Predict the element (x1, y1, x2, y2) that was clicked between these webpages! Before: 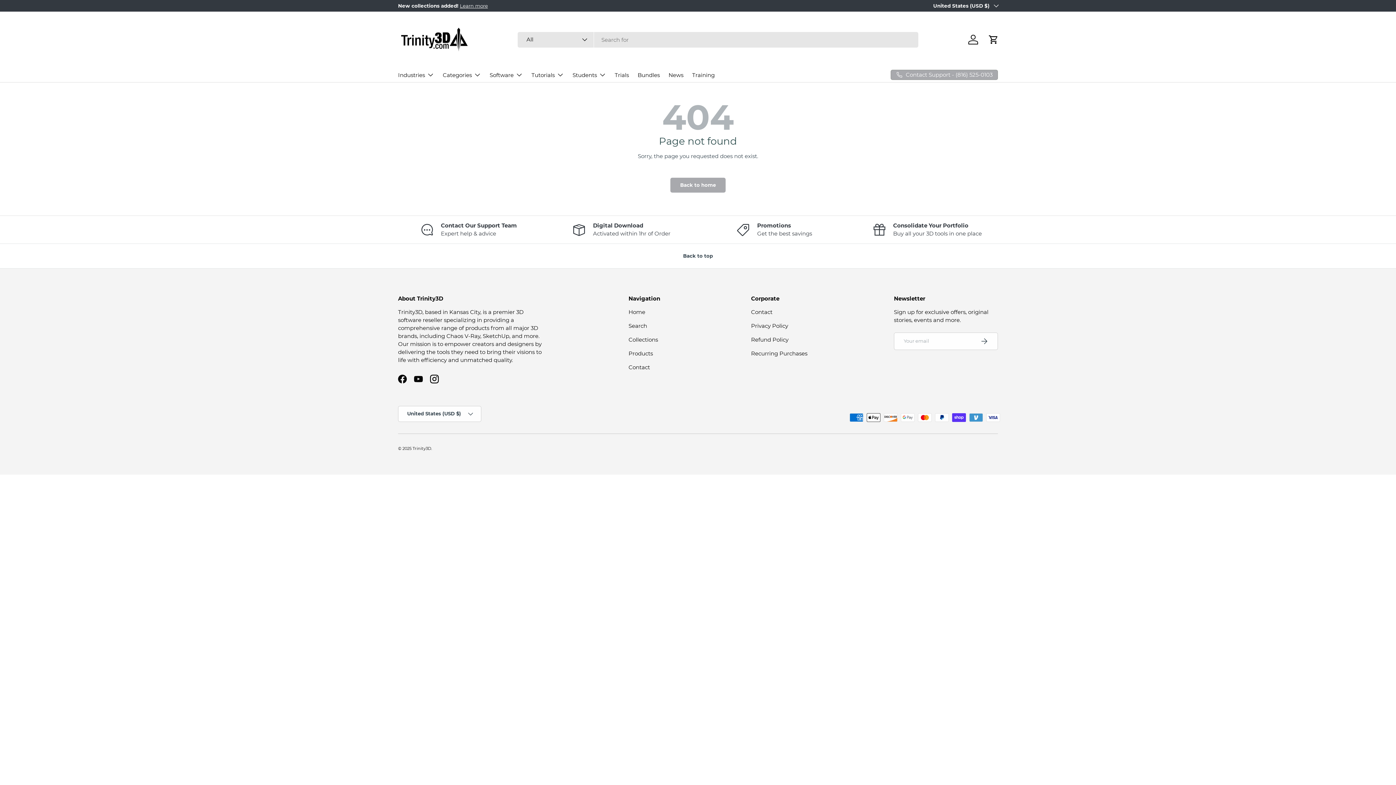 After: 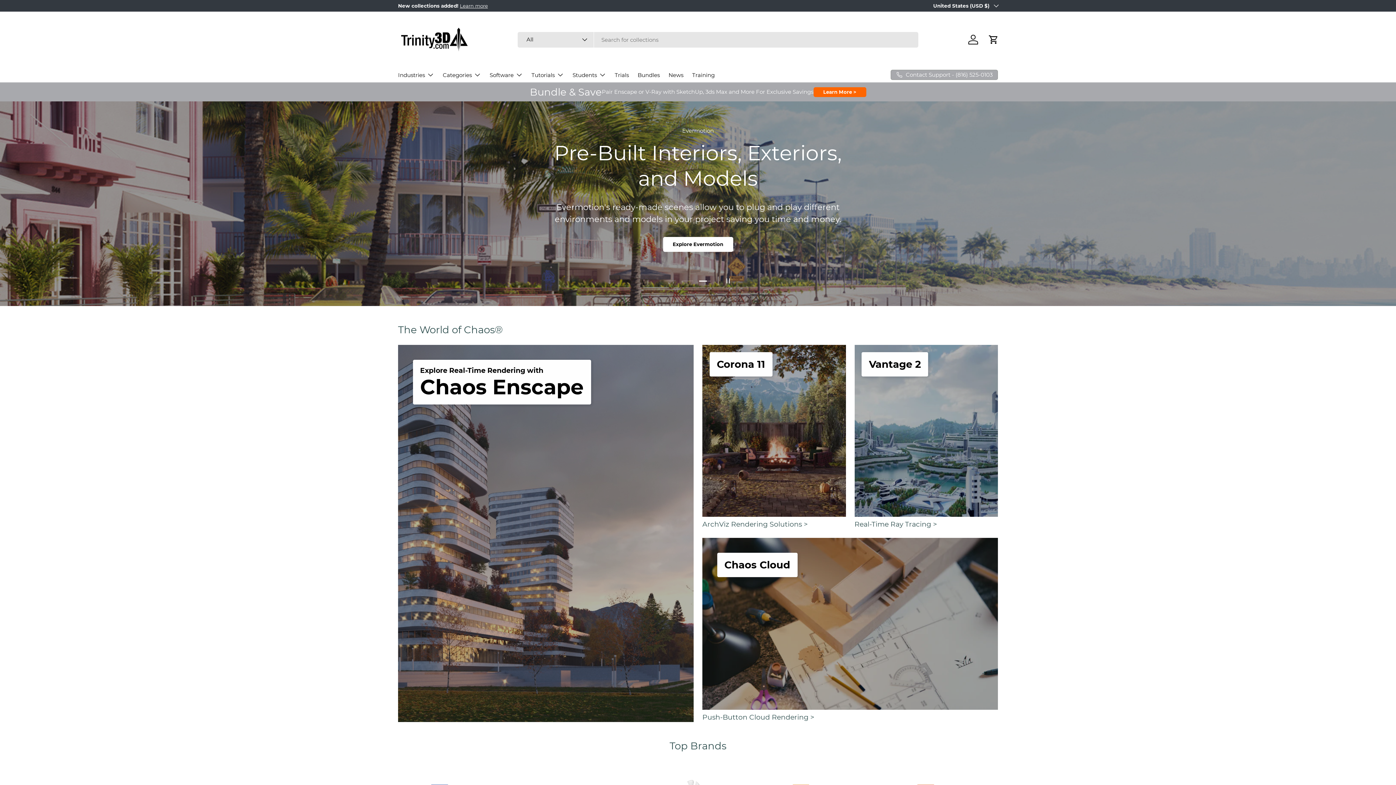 Action: label: Back to home bbox: (670, 177, 725, 192)